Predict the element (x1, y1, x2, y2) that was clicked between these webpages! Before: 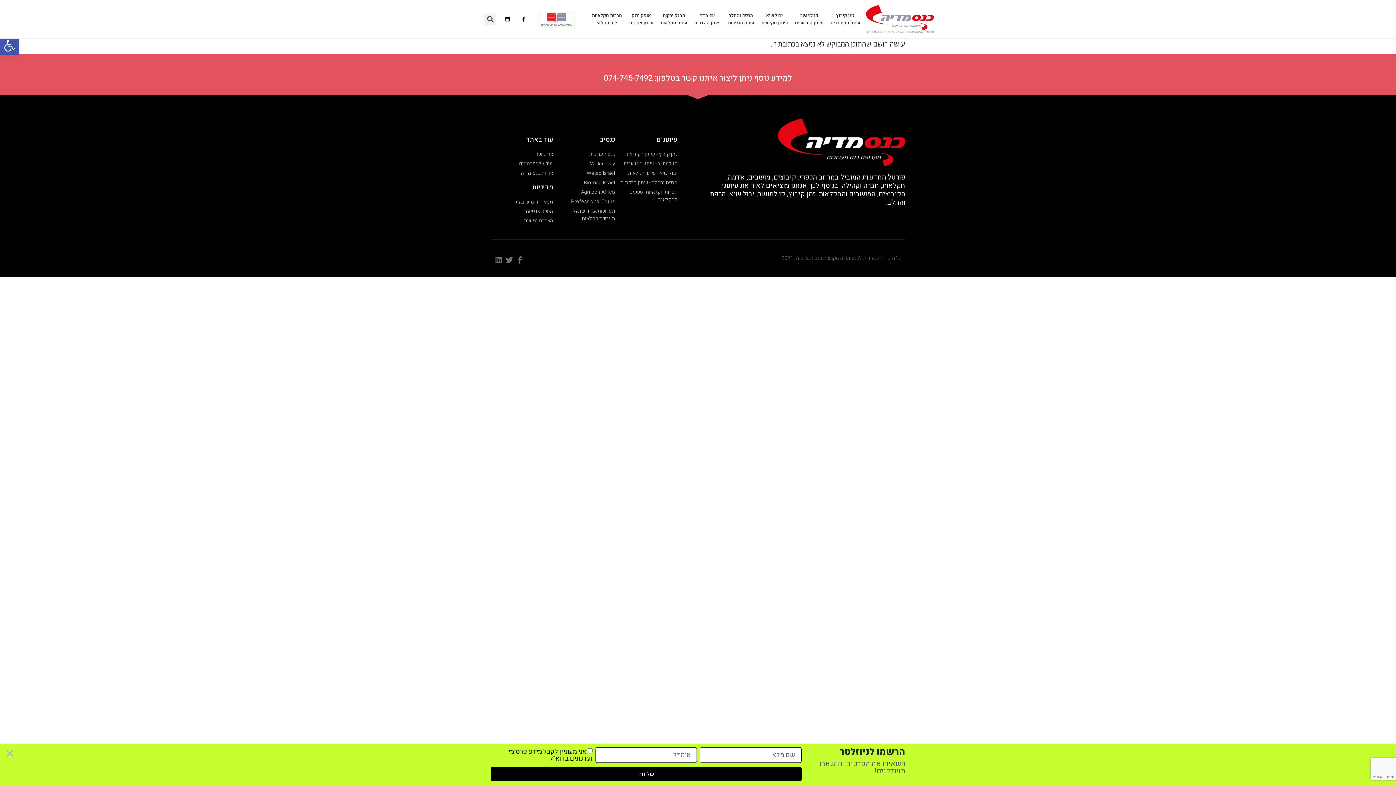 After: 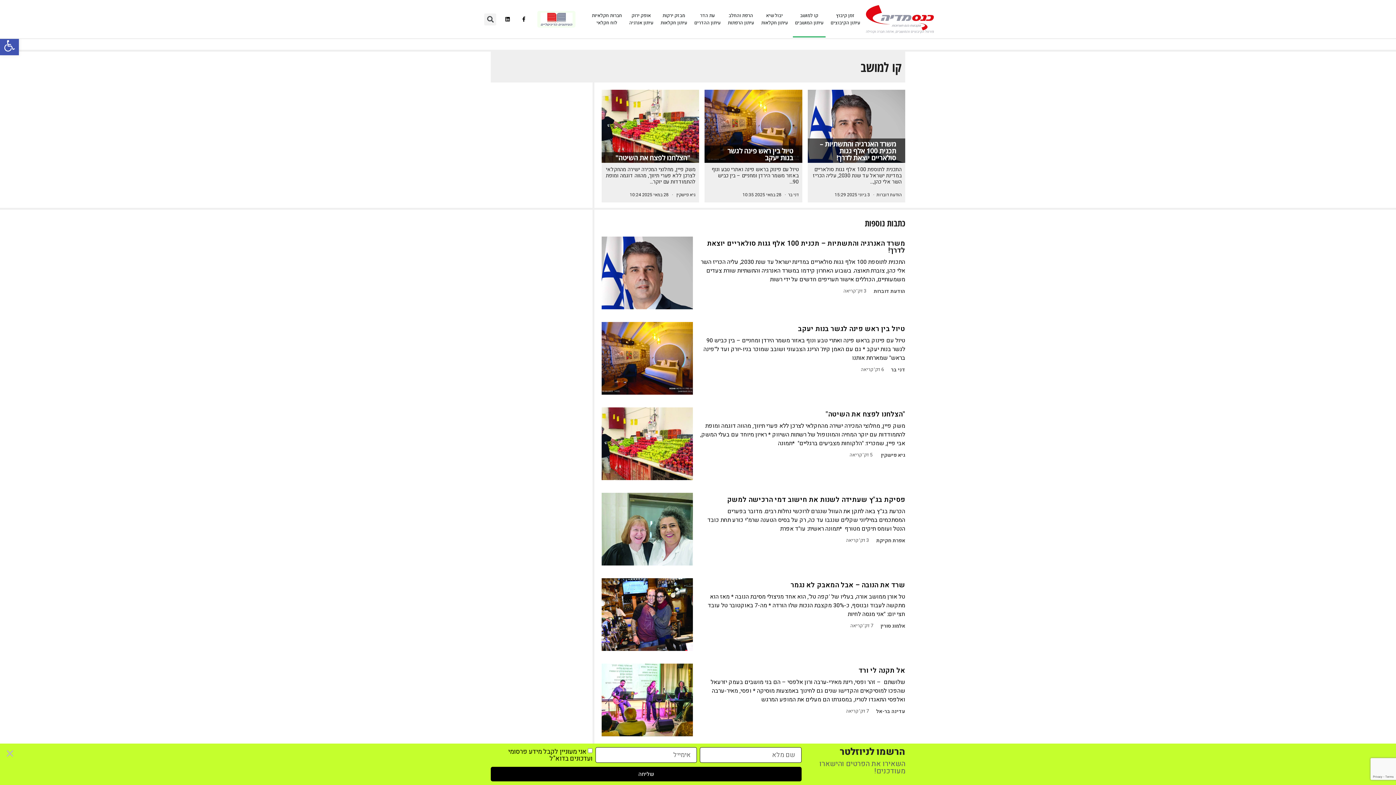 Action: bbox: (793, 1, 825, 37) label: קו למושב
עיתון המושבים